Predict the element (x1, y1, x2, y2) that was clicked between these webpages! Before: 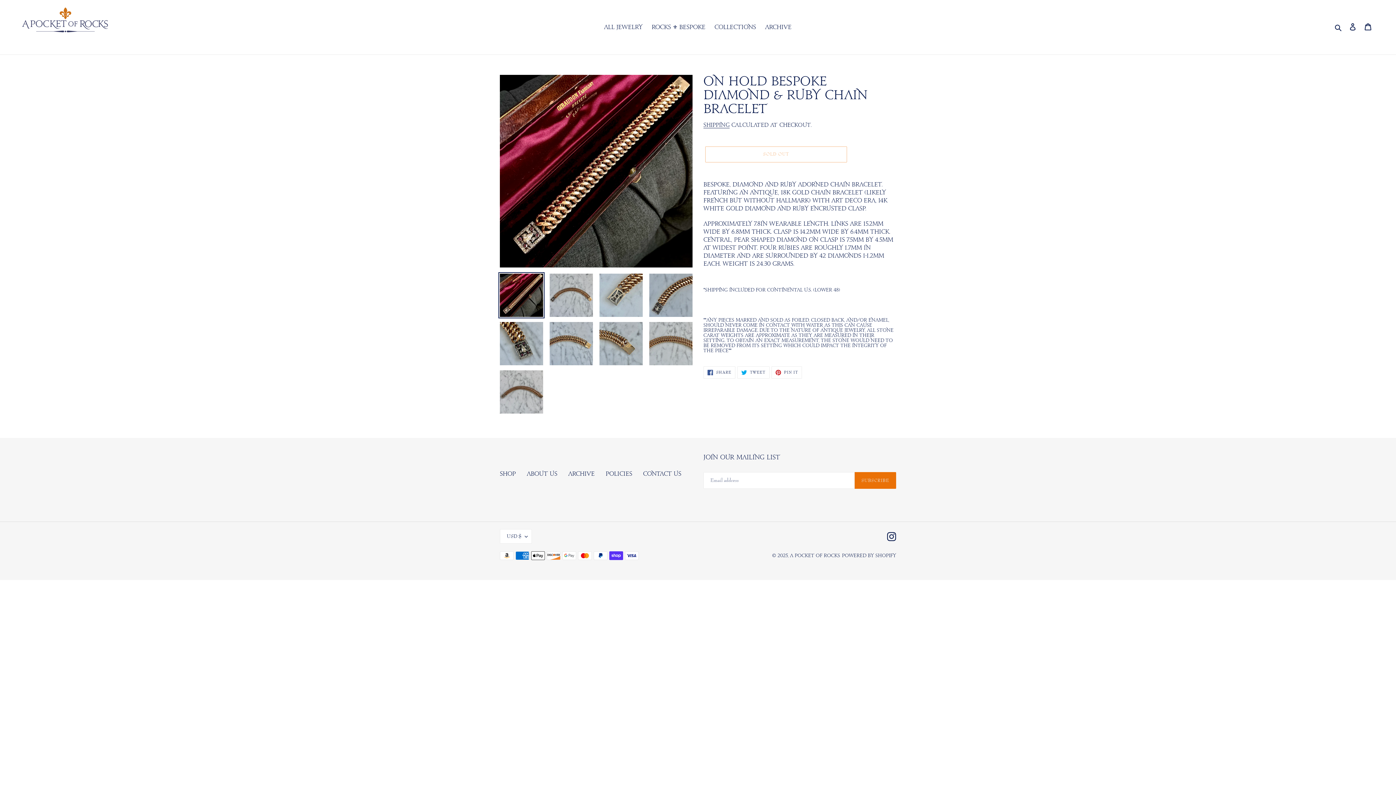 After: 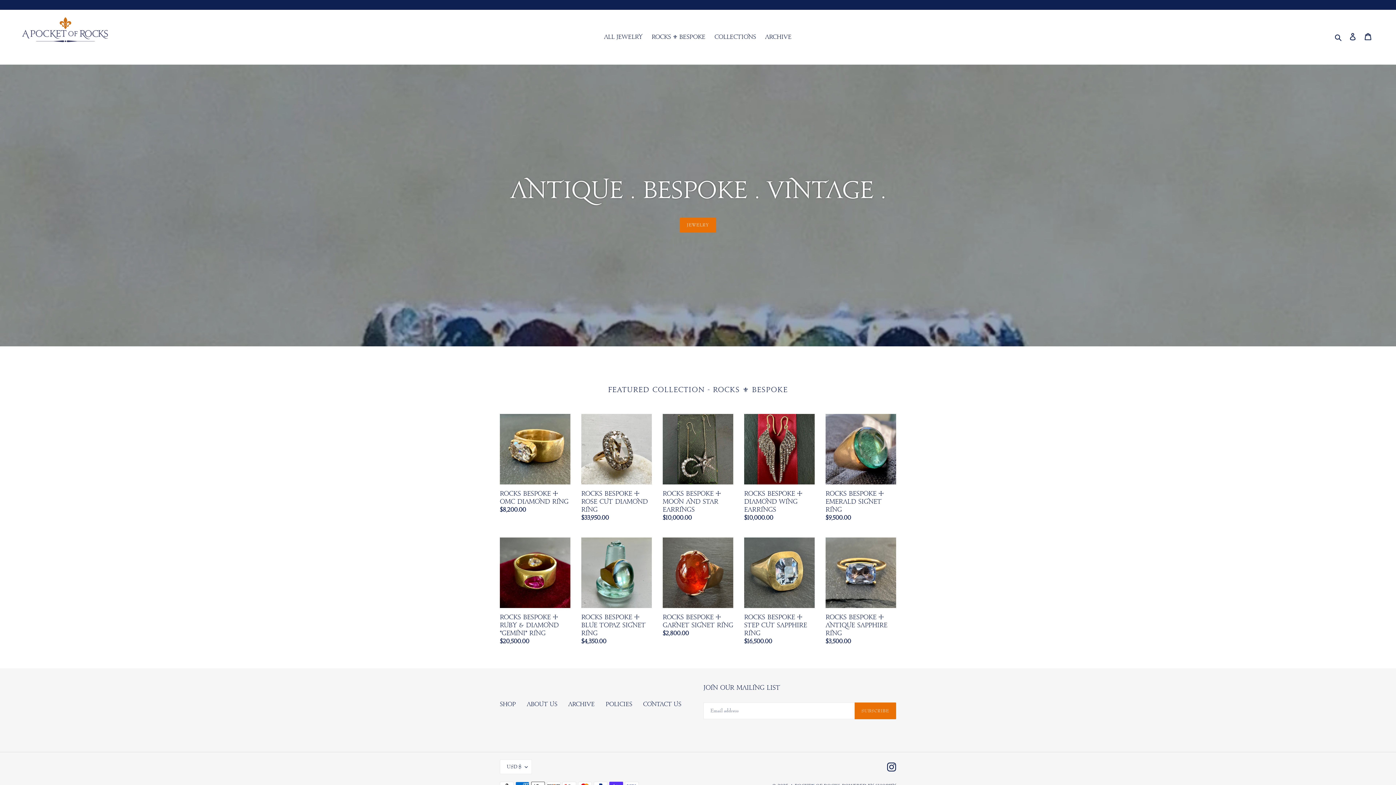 Action: bbox: (790, 554, 840, 558) label: A Pocket of Rocks